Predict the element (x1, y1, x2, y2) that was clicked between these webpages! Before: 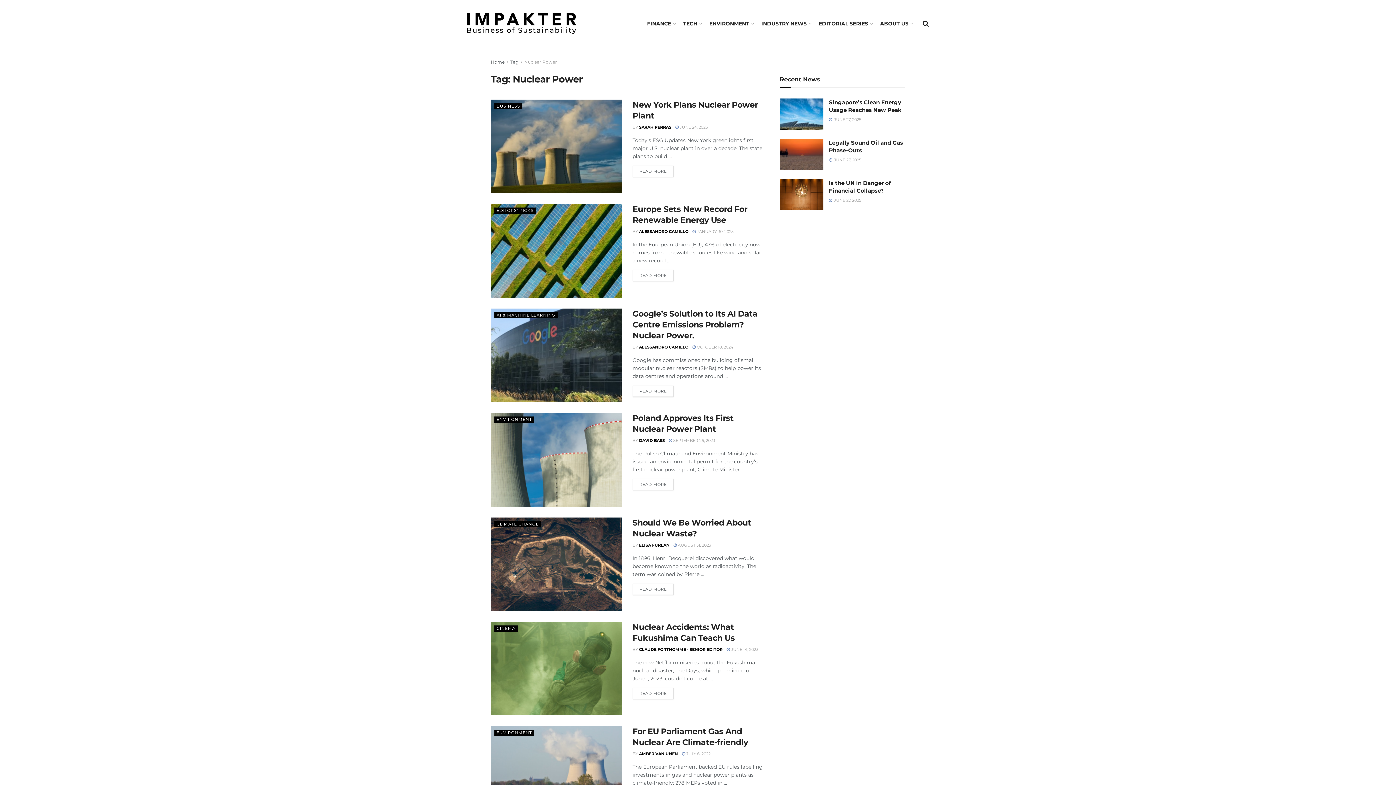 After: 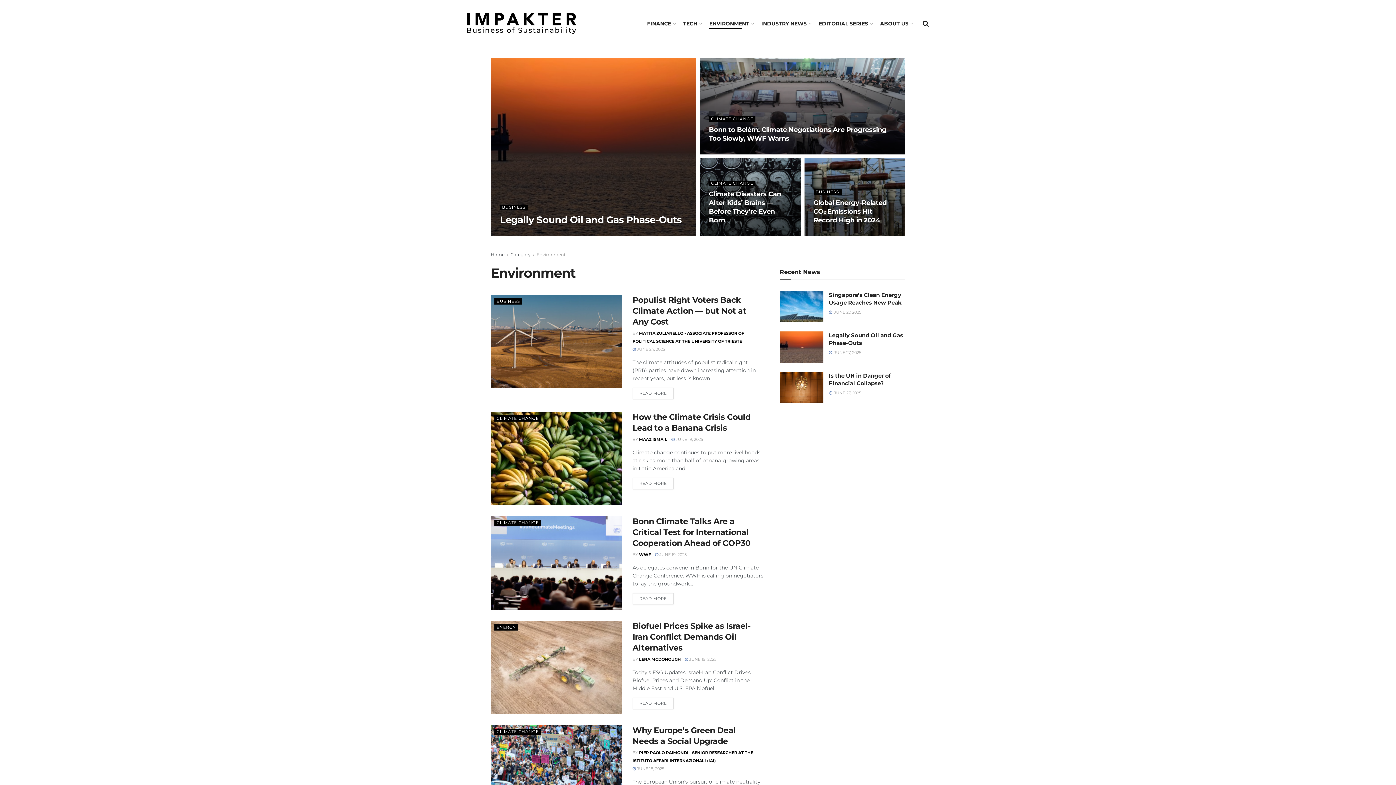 Action: label: ENVIRONMENT bbox: (494, 730, 534, 736)